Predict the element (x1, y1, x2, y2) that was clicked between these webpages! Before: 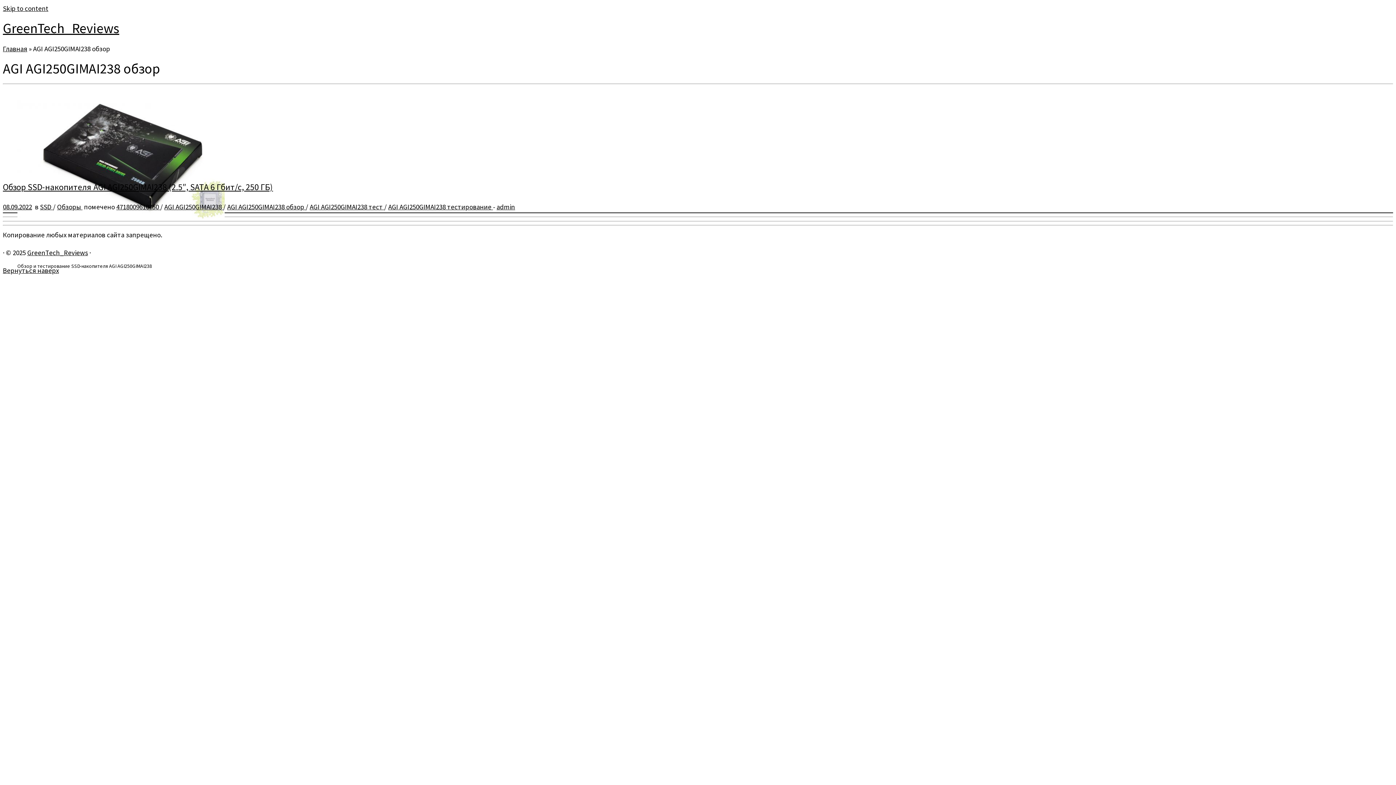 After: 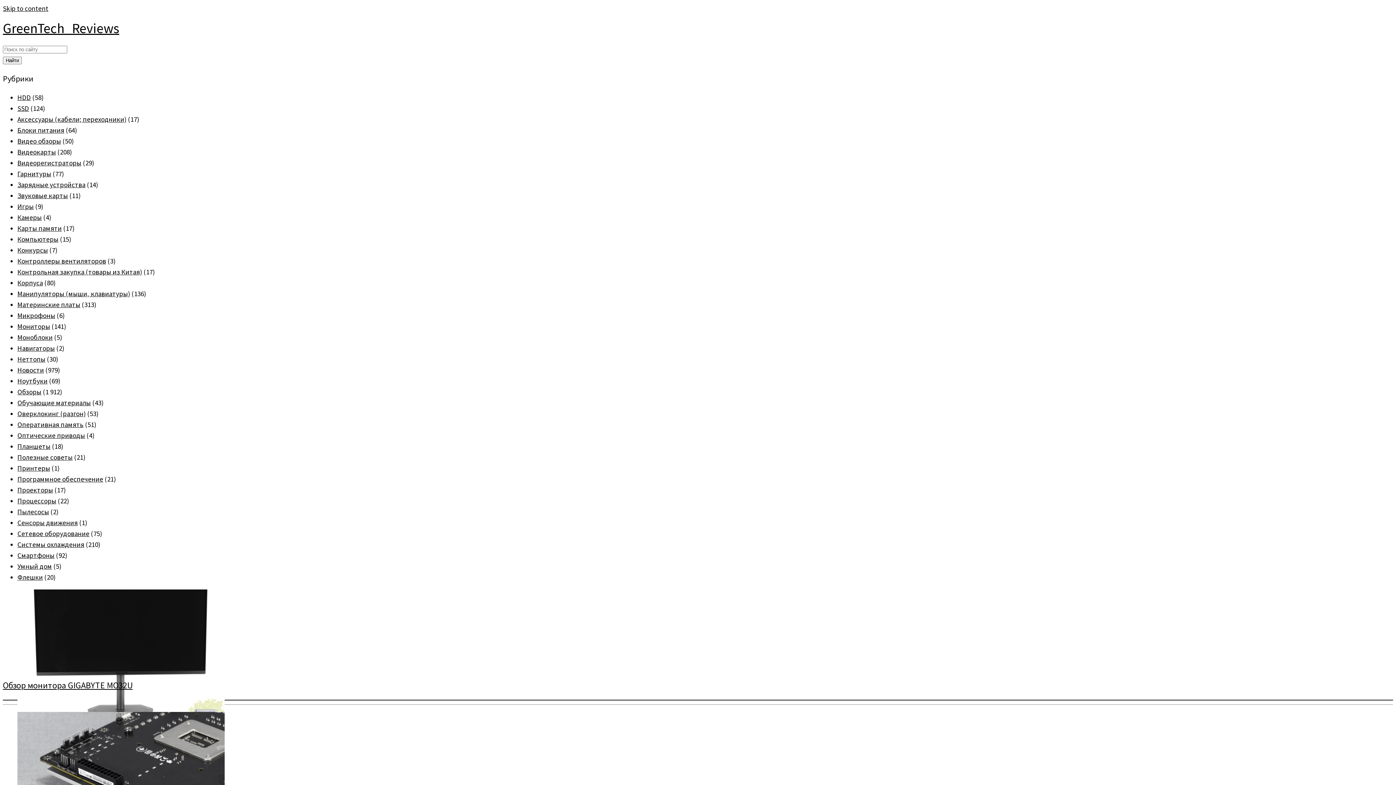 Action: label: Главная bbox: (2, 44, 27, 53)